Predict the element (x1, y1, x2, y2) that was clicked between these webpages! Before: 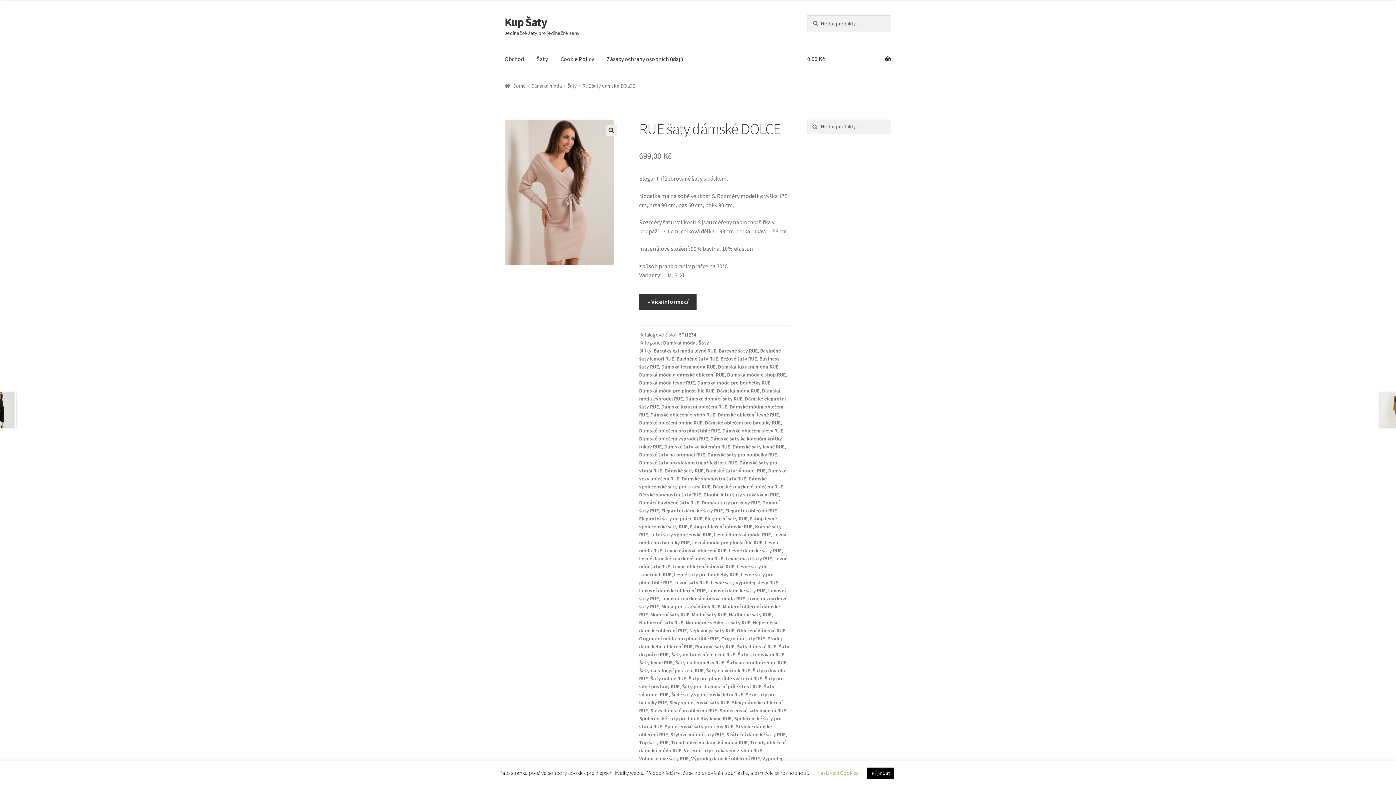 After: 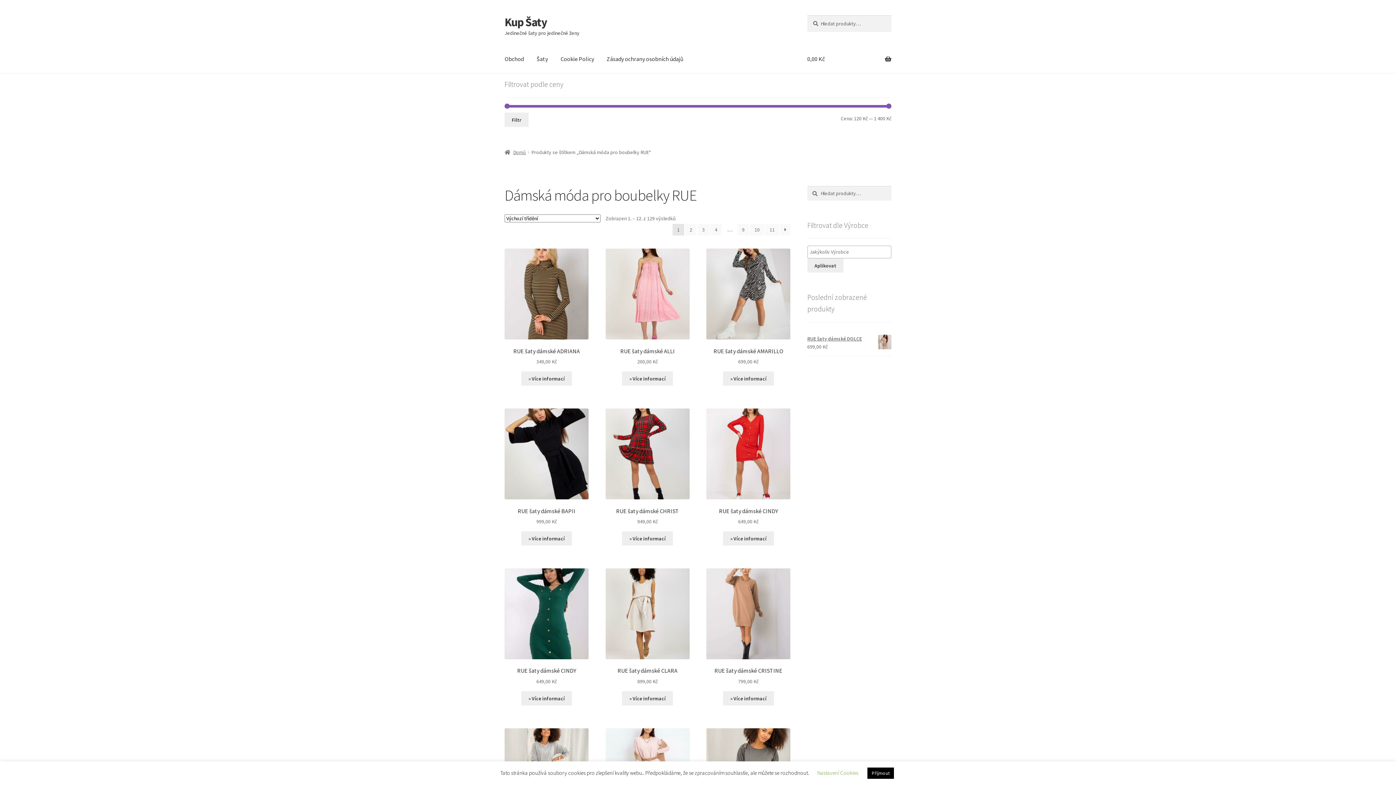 Action: label: Dámská móda pro boubelky RUE bbox: (697, 379, 770, 386)